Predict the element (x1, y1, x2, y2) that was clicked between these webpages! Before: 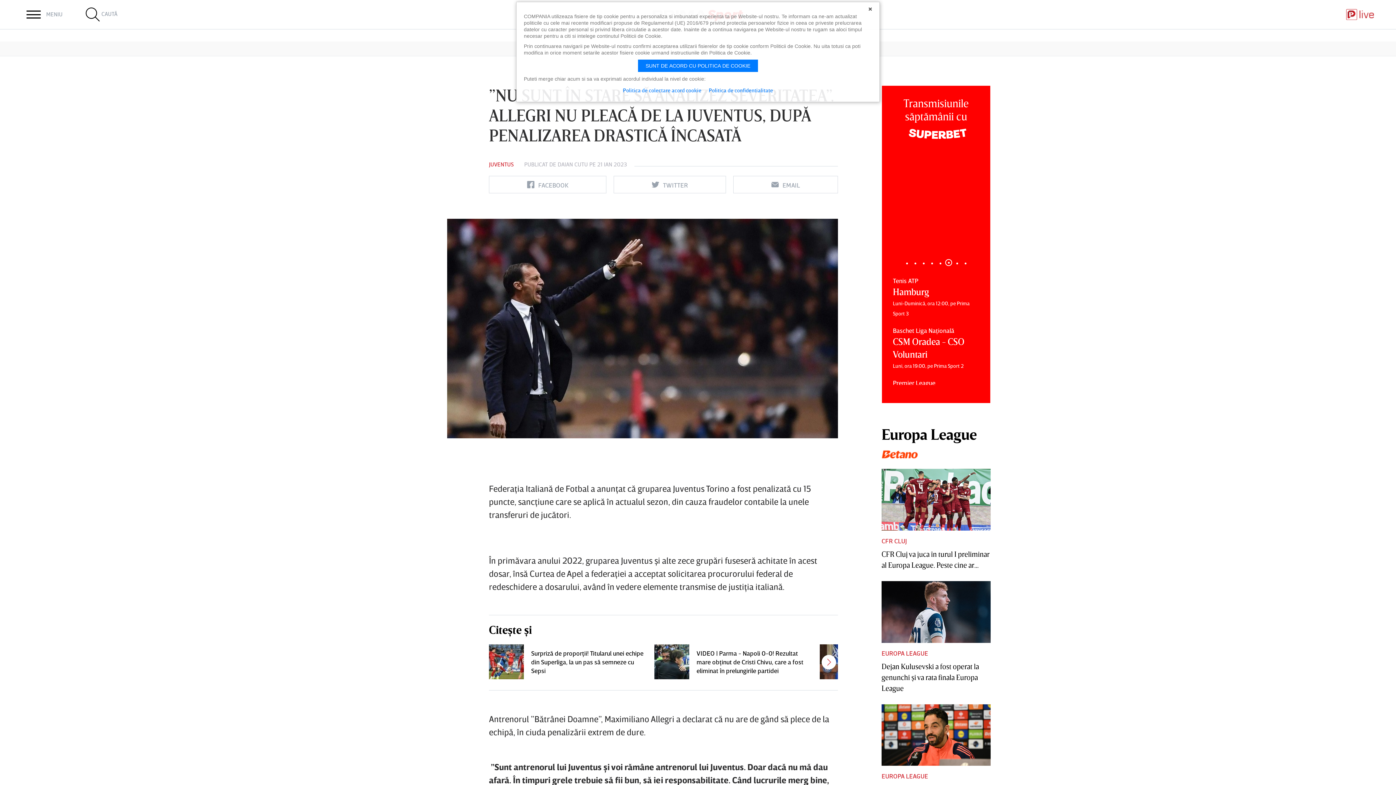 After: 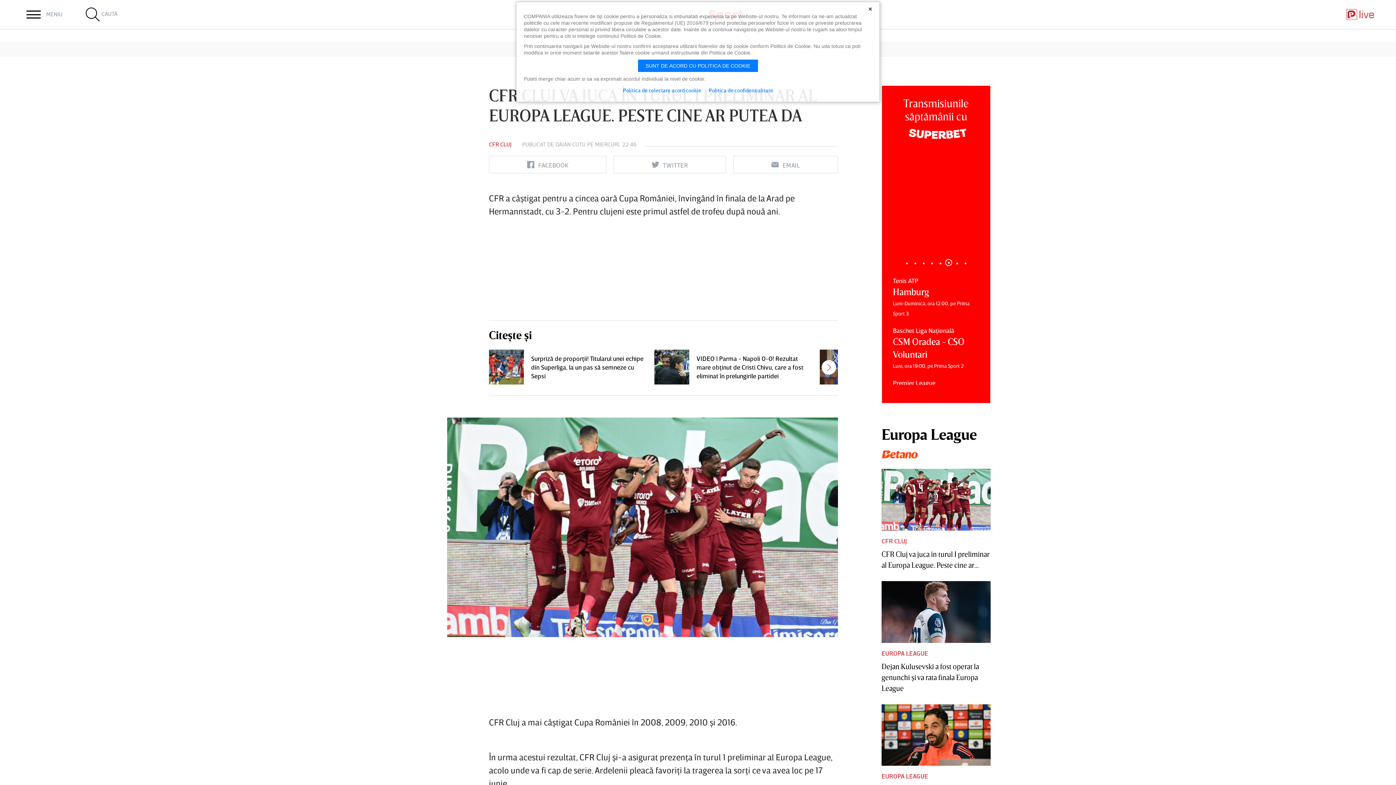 Action: bbox: (881, 469, 990, 530)